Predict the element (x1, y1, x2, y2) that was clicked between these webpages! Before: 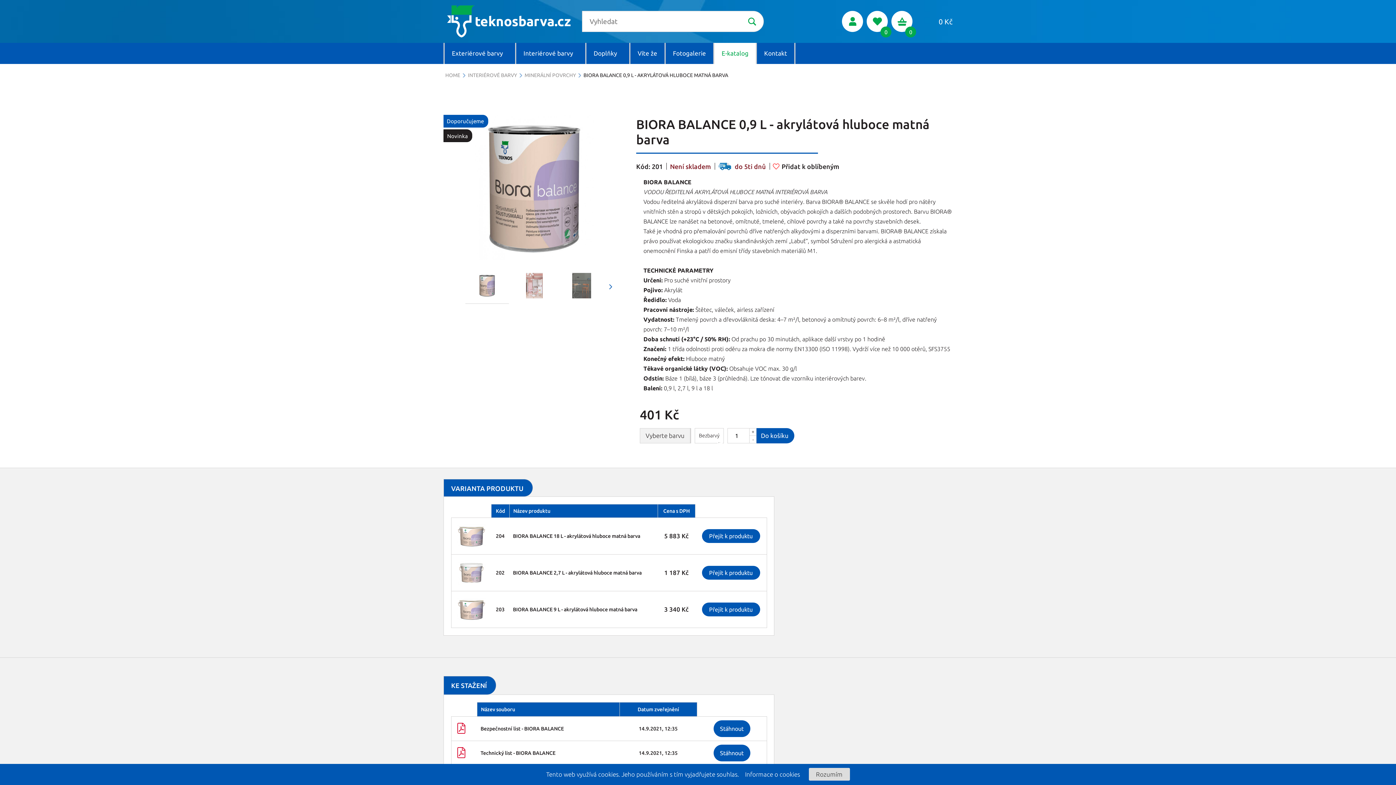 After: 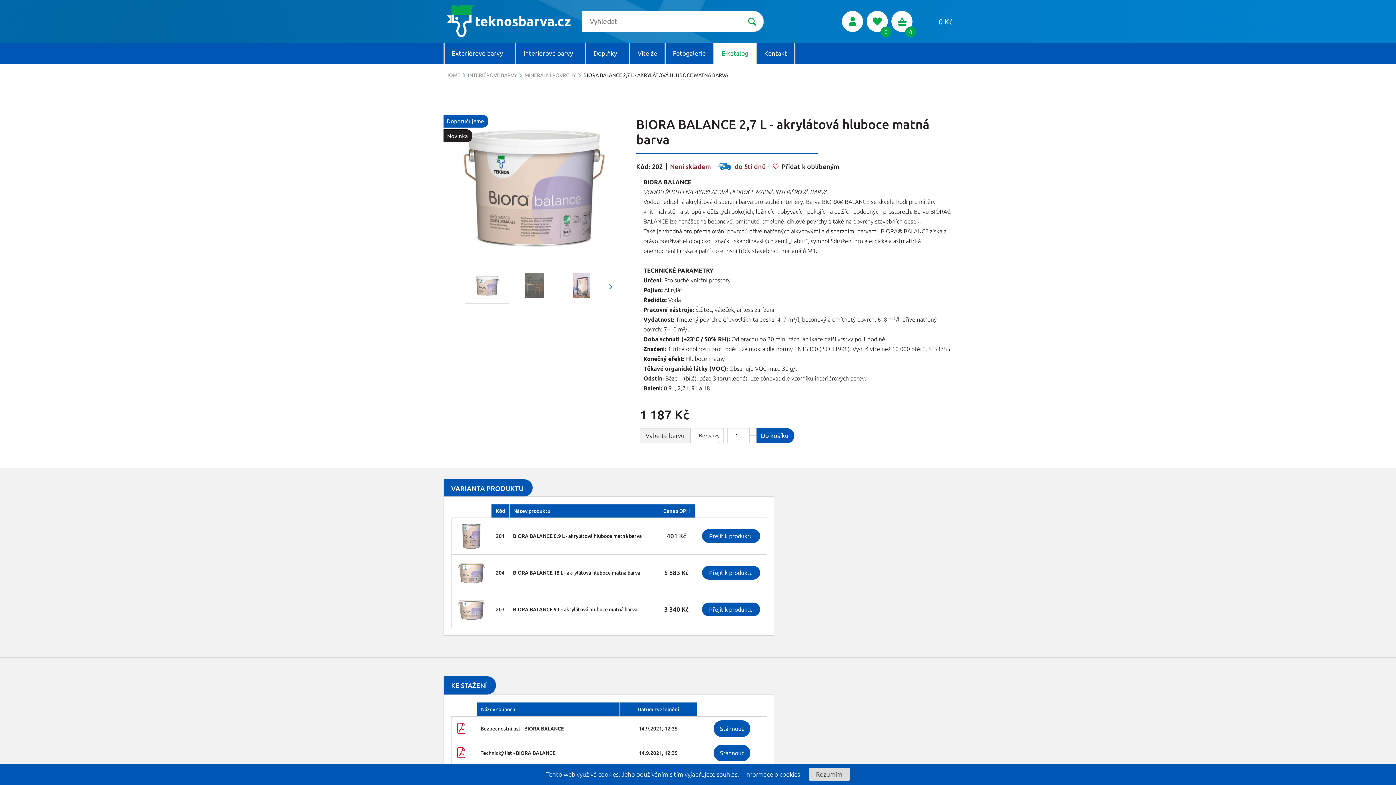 Action: bbox: (513, 570, 654, 576) label: BIORA BALANCE 2,7 L - akrylátová hluboce matná barva